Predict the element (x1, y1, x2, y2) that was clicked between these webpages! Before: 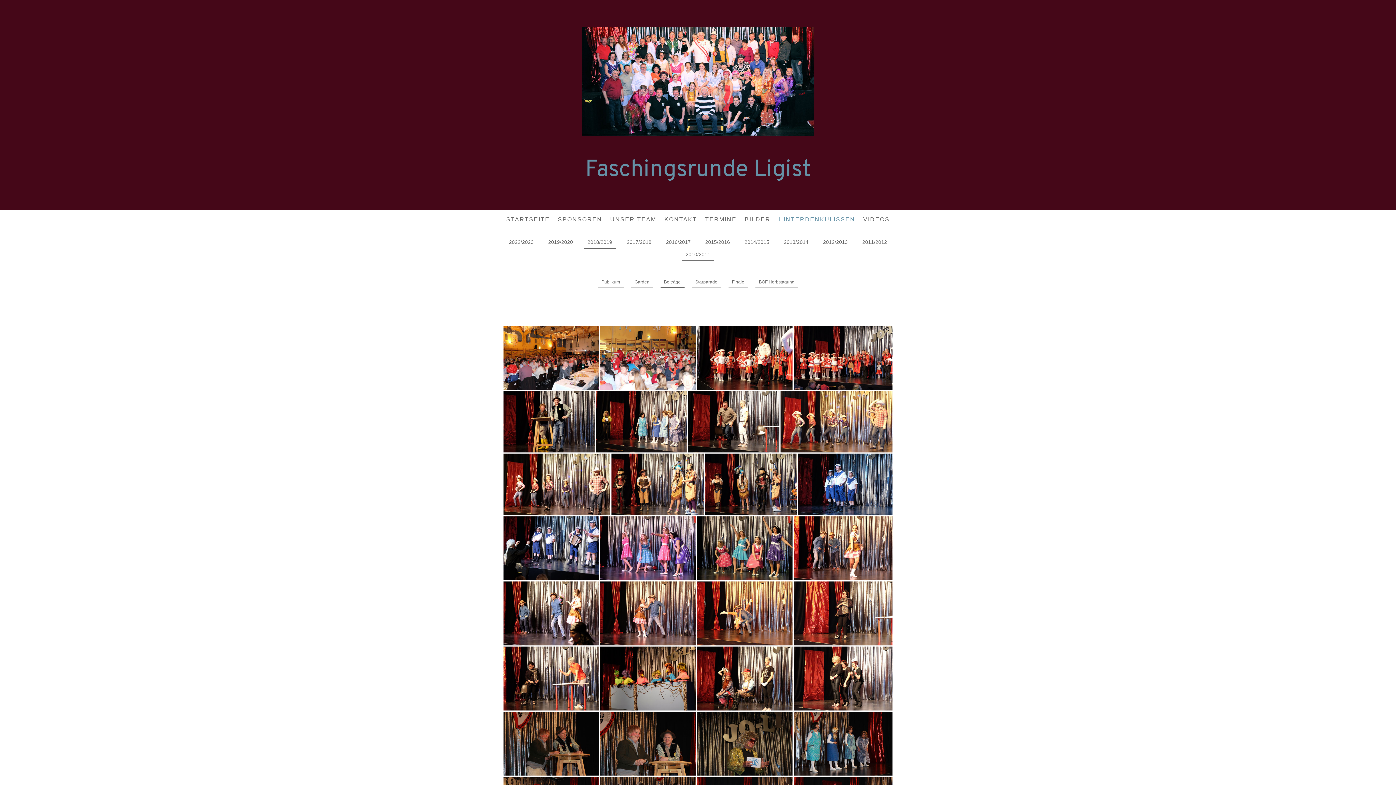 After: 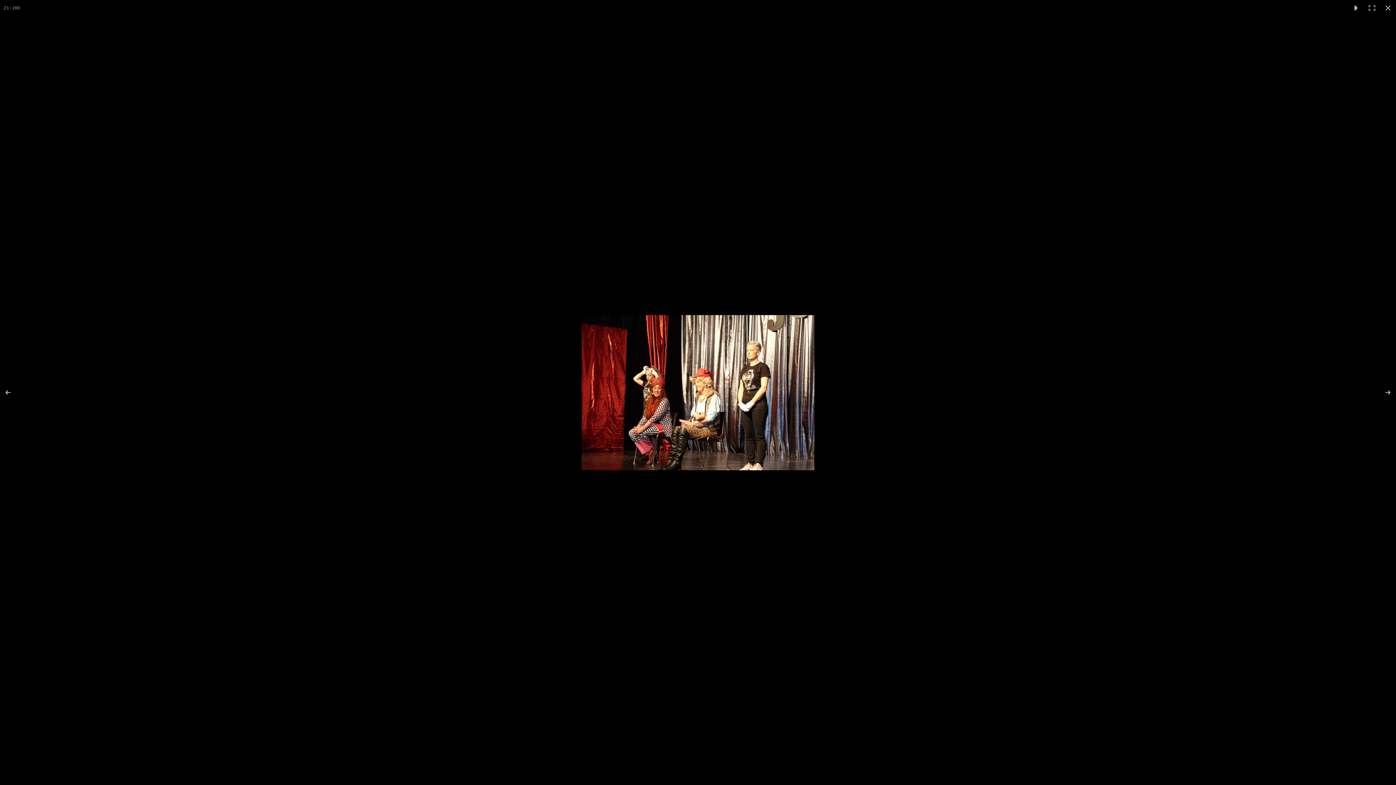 Action: bbox: (697, 646, 793, 710)